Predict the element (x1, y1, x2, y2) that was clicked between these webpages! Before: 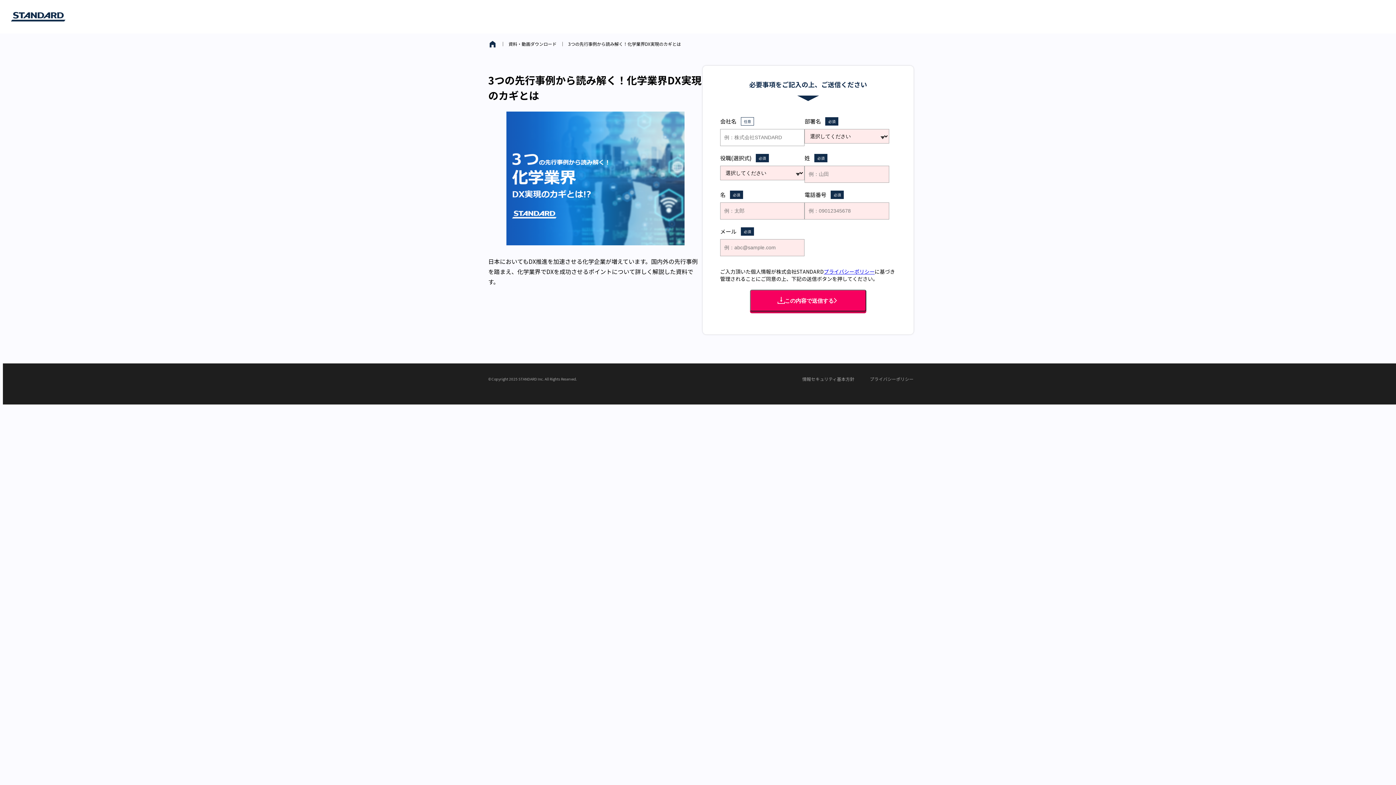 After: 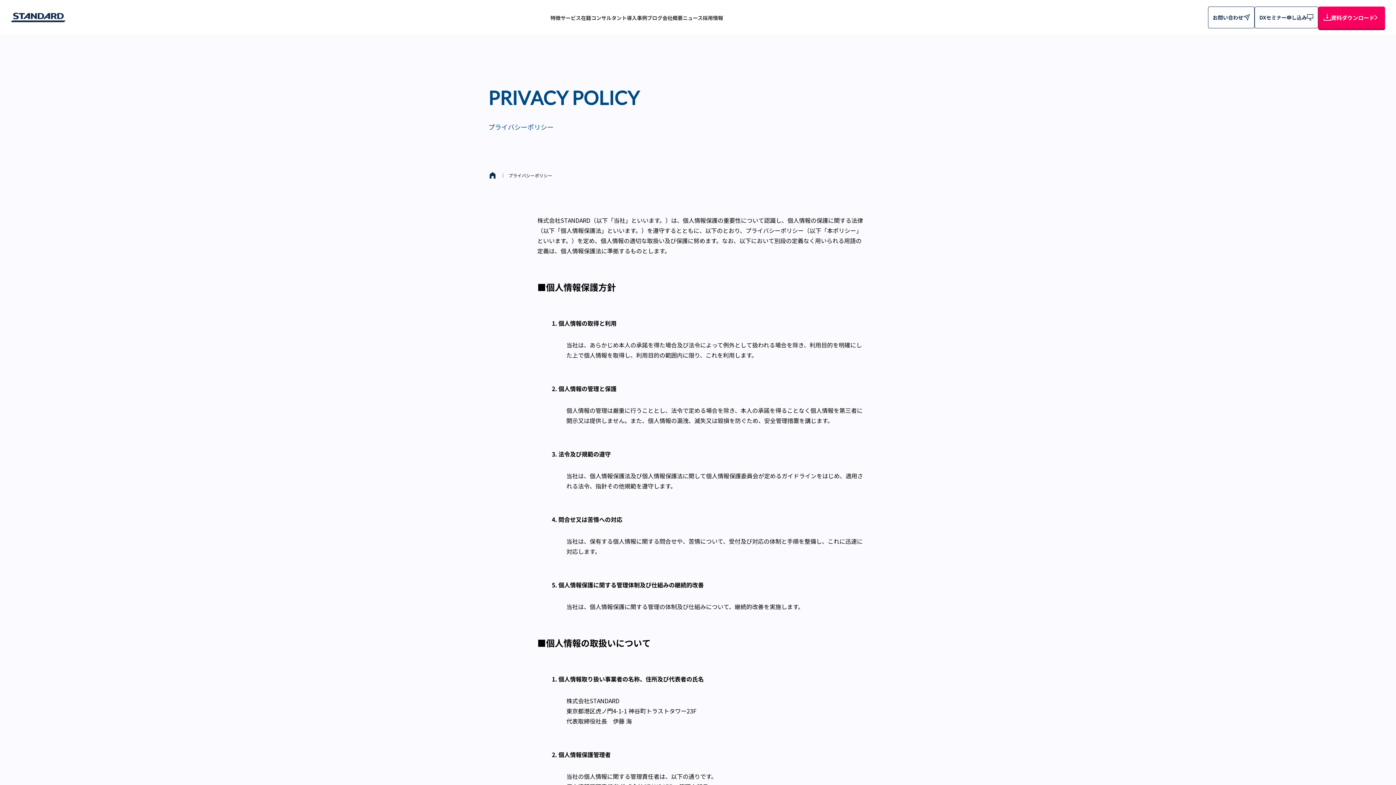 Action: bbox: (870, 375, 913, 382) label: プライバシーポリシー